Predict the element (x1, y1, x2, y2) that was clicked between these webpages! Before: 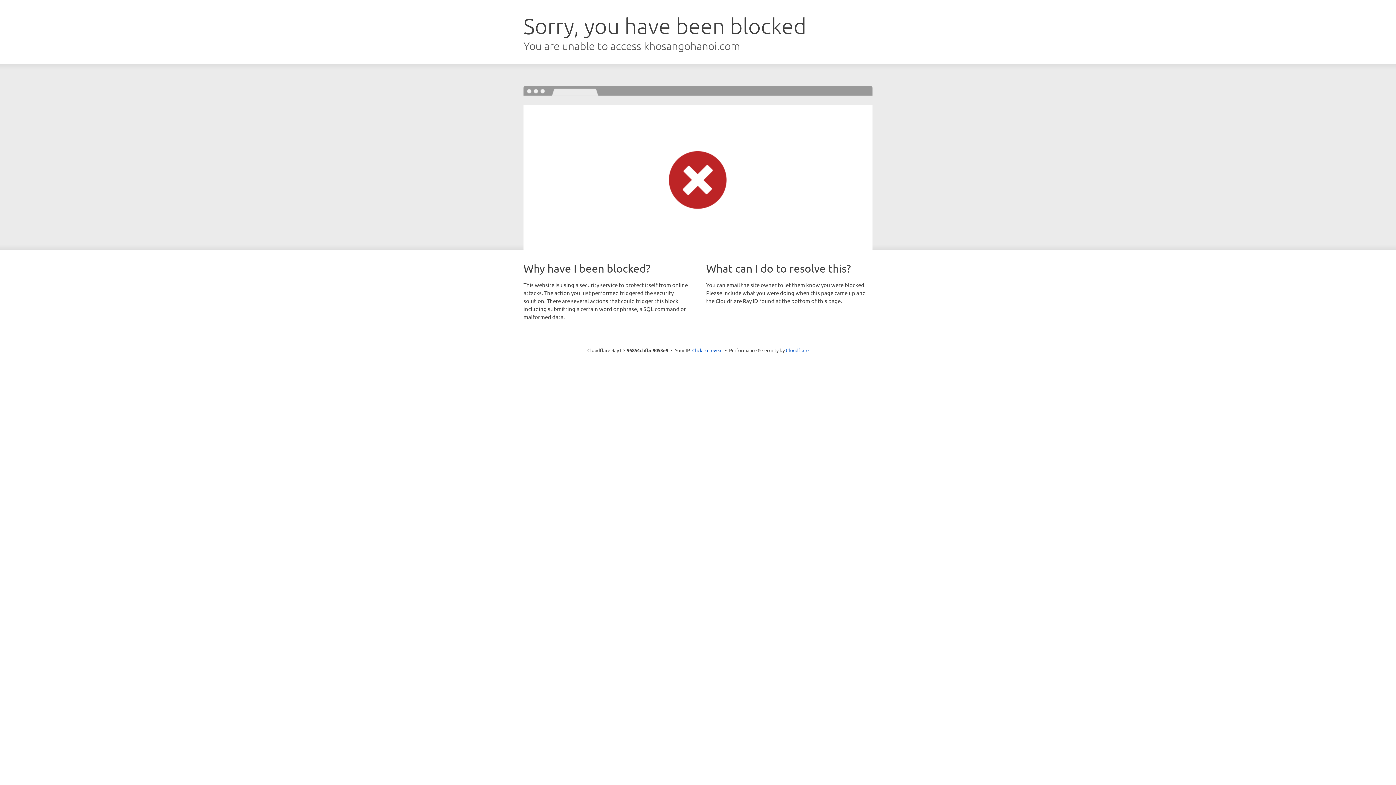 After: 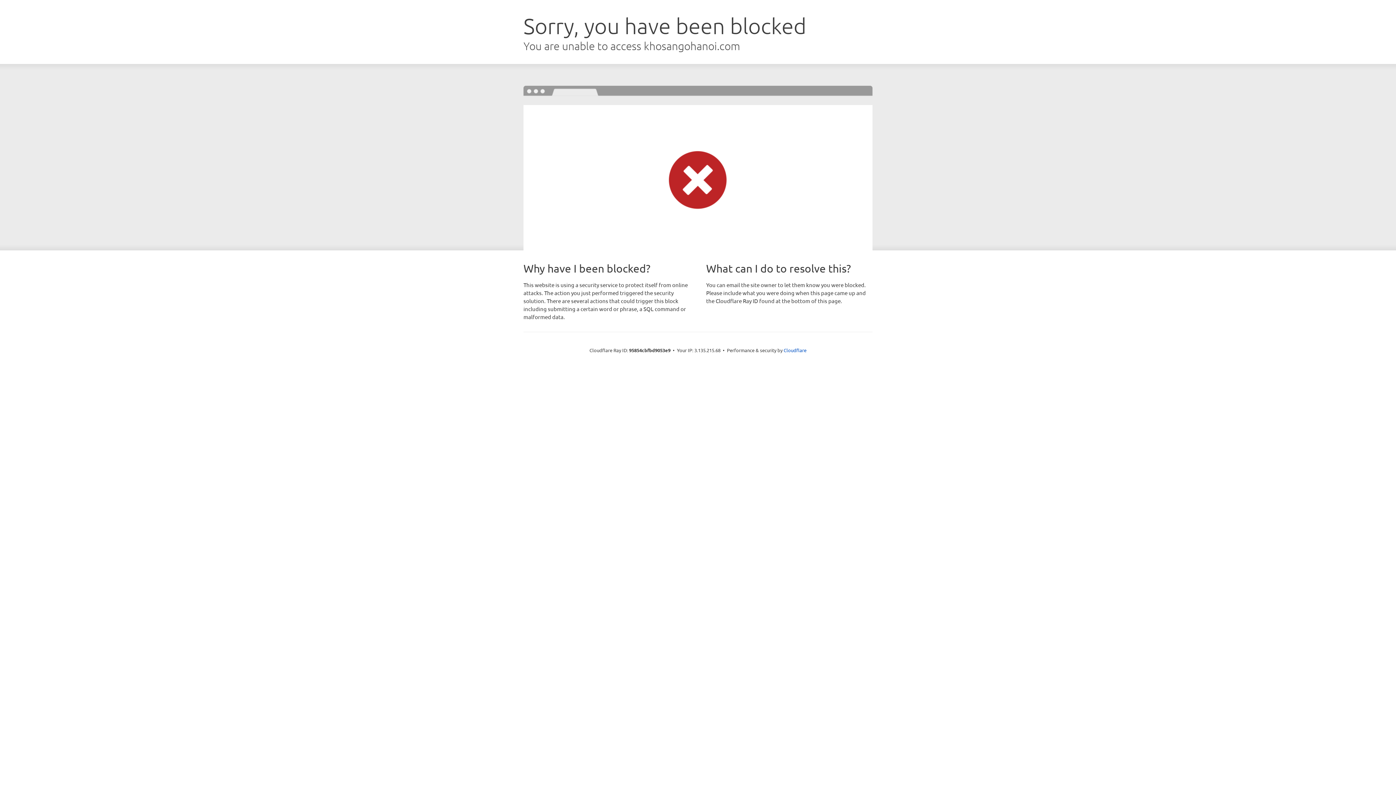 Action: label: Click to reveal bbox: (692, 346, 722, 353)